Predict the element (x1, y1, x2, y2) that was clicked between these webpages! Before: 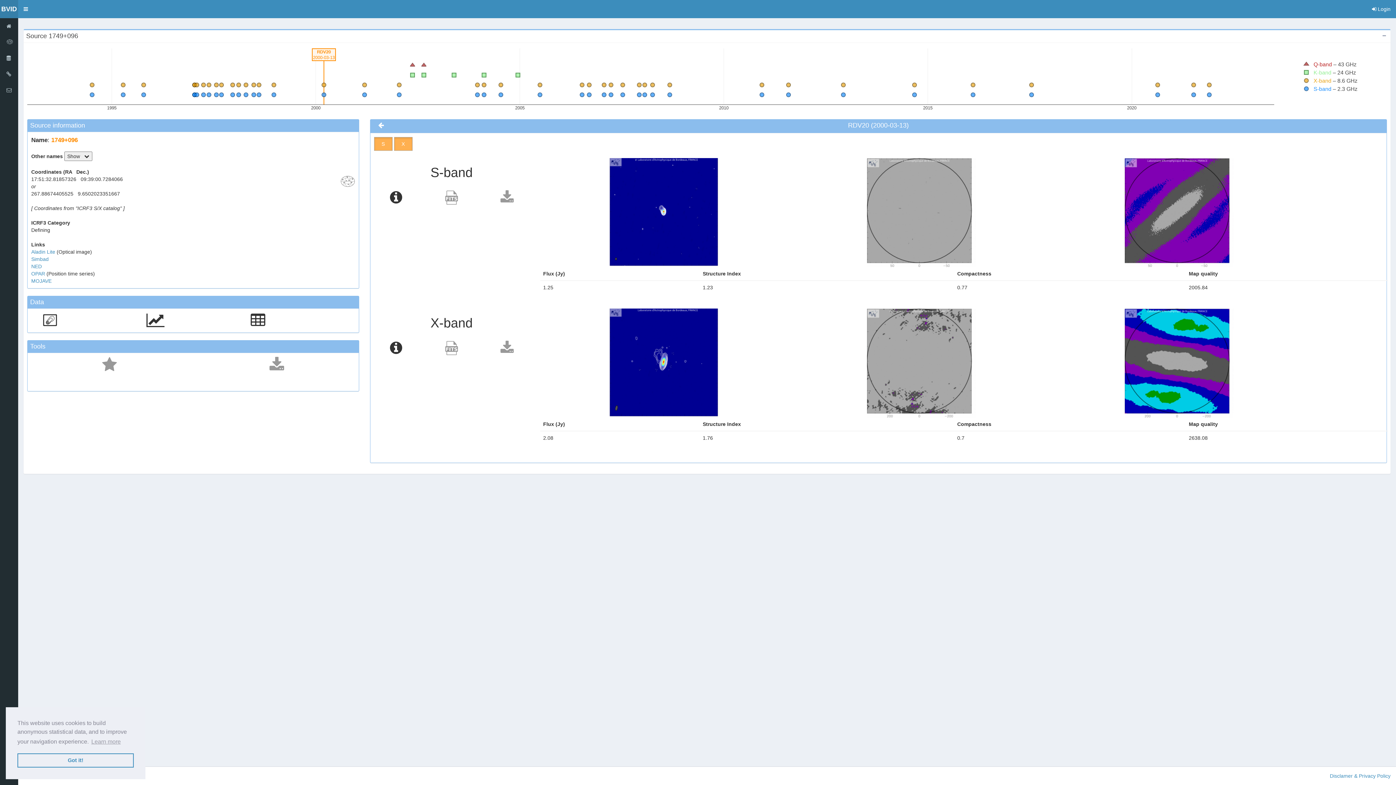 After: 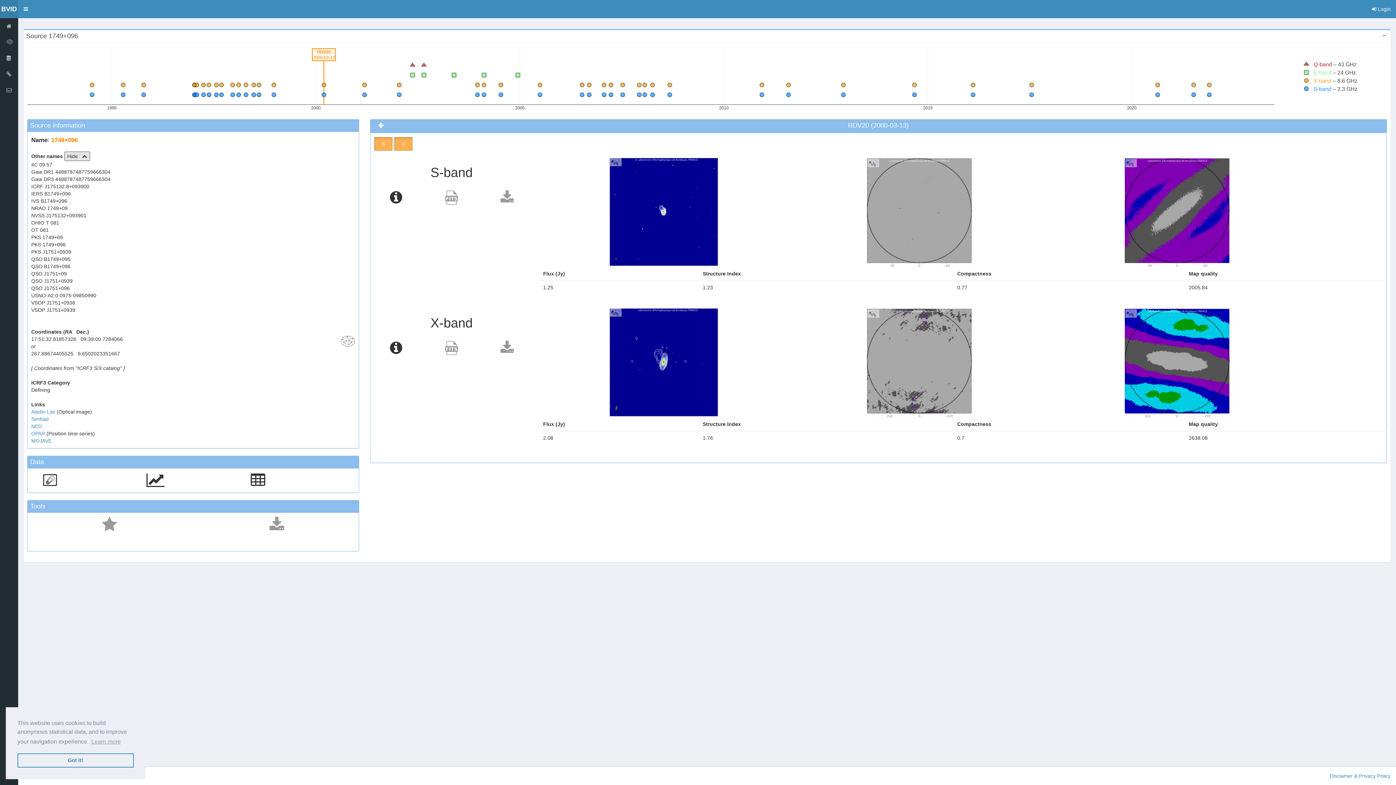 Action: label: Show    bbox: (64, 151, 92, 161)